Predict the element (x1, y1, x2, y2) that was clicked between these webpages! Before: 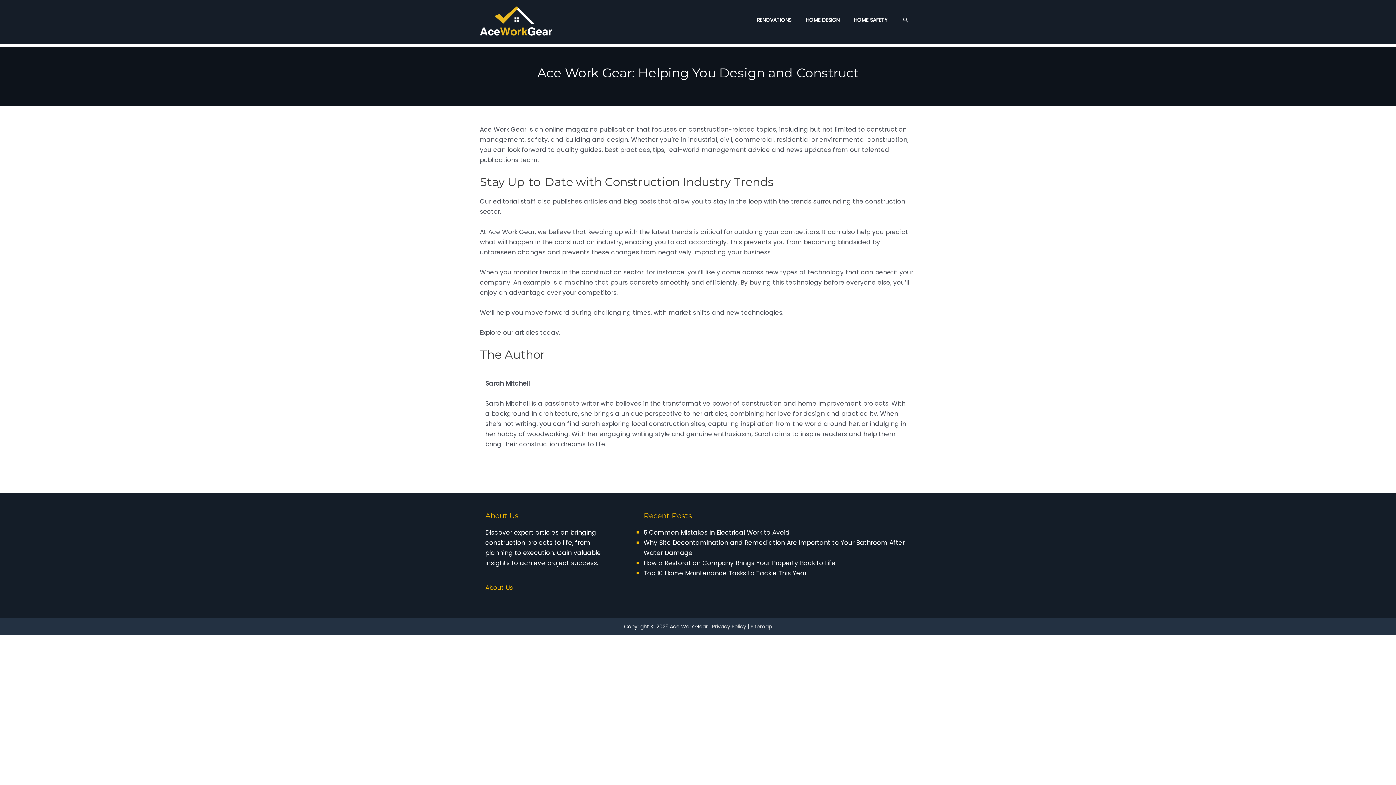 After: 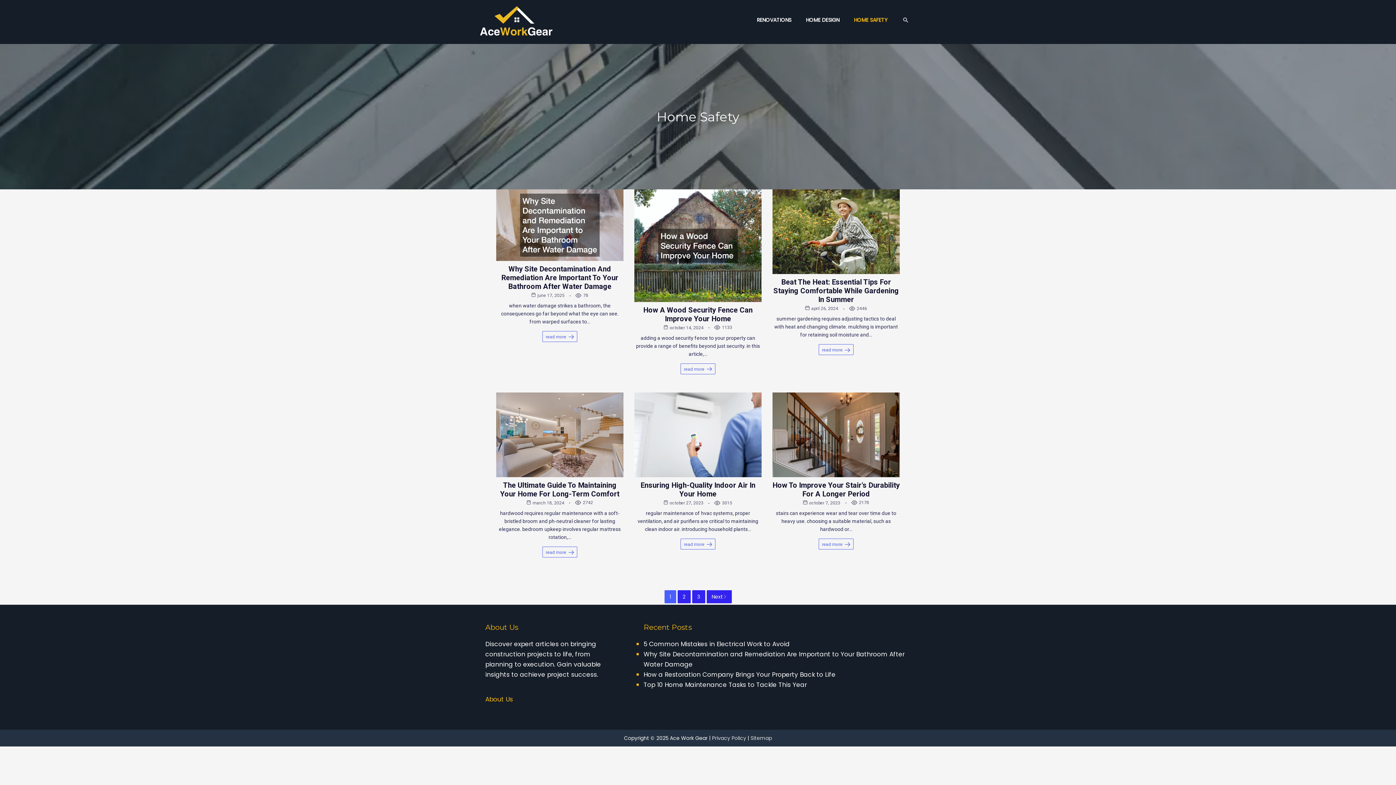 Action: bbox: (846, 9, 895, 30) label: HOME SAFETY